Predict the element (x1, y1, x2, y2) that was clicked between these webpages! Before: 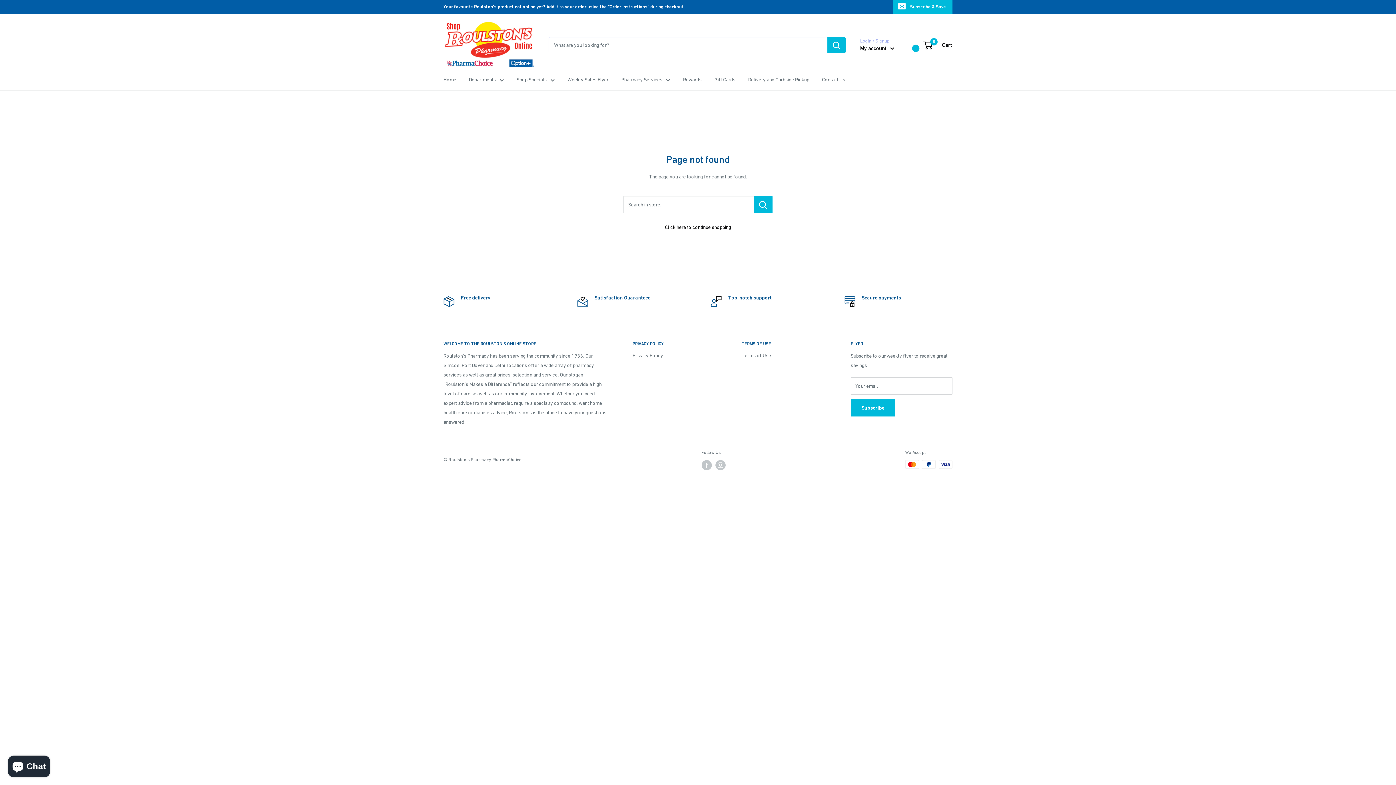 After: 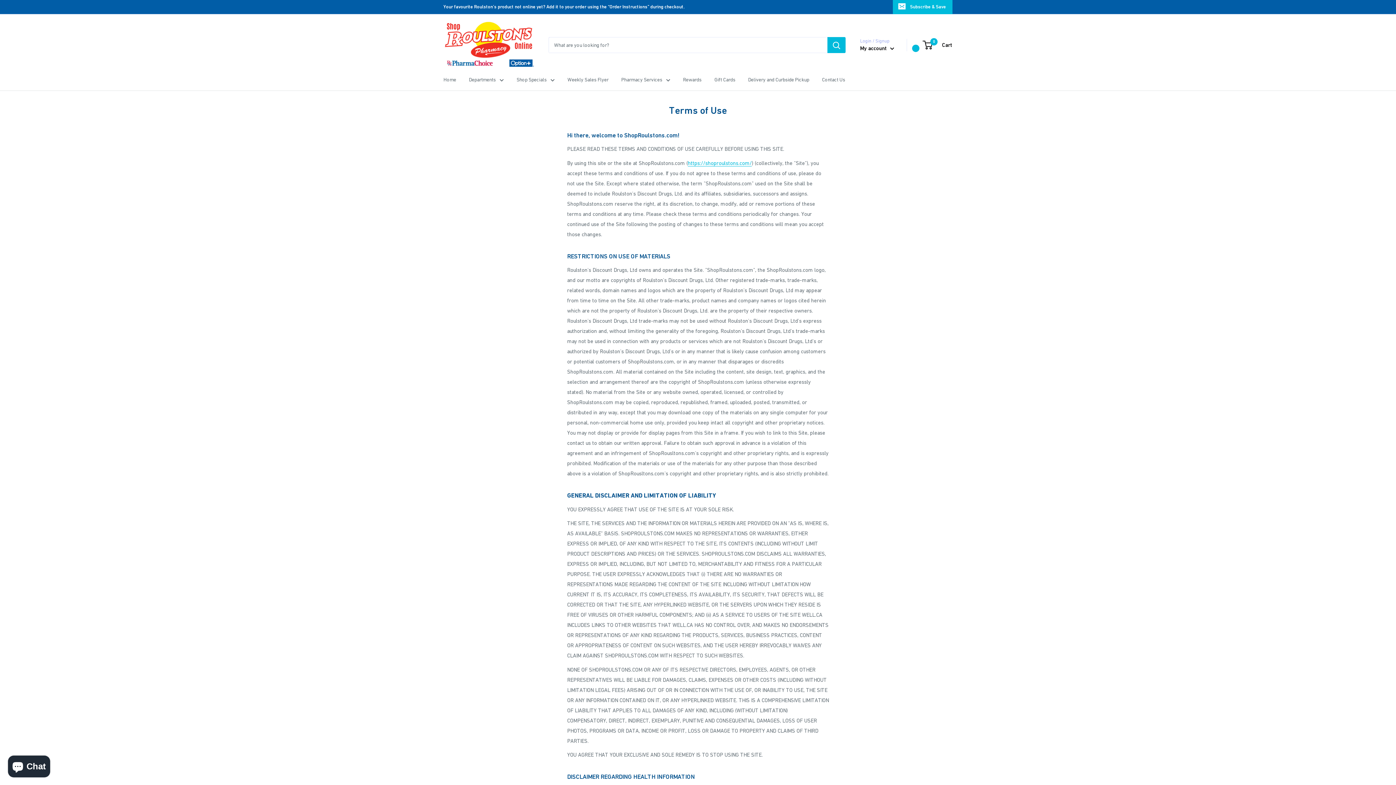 Action: bbox: (741, 350, 825, 361) label: Terms of Use